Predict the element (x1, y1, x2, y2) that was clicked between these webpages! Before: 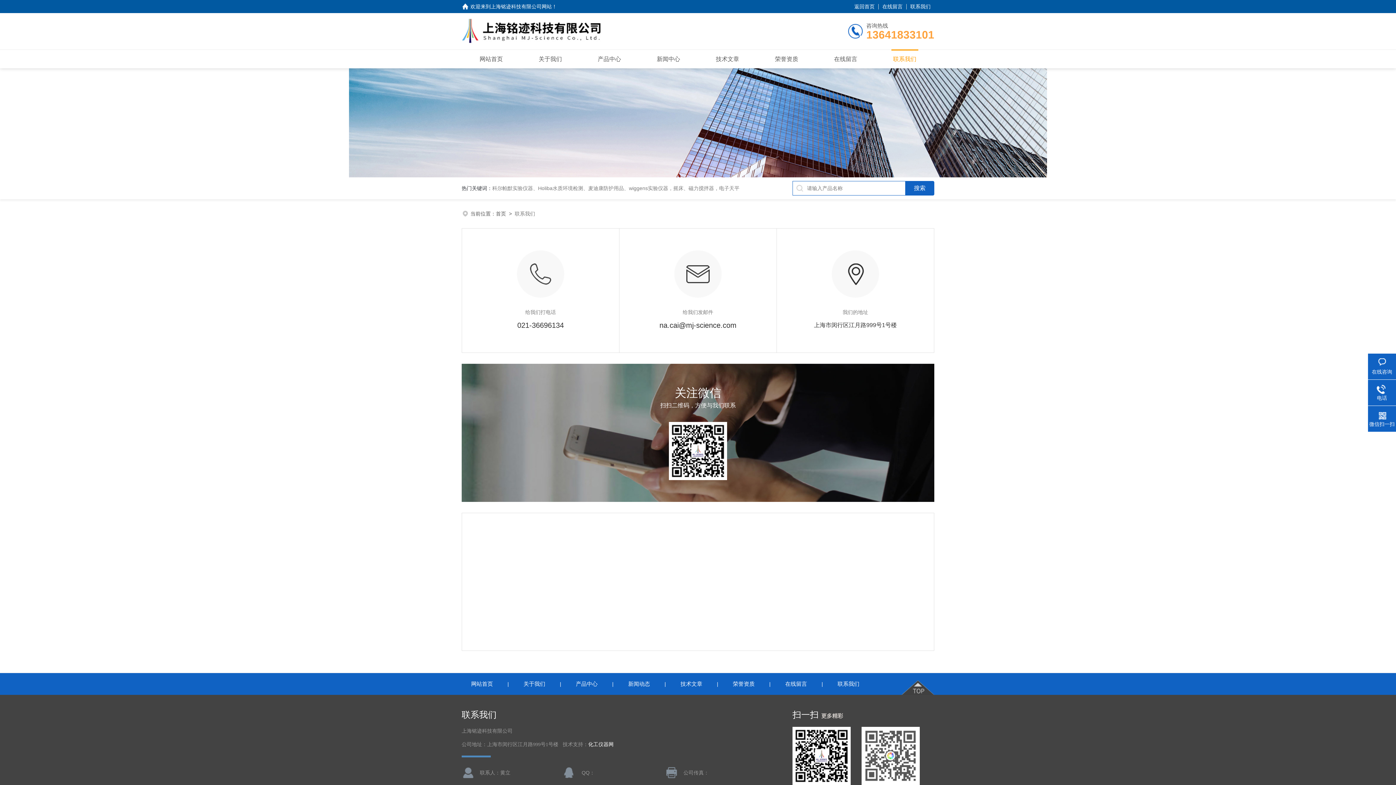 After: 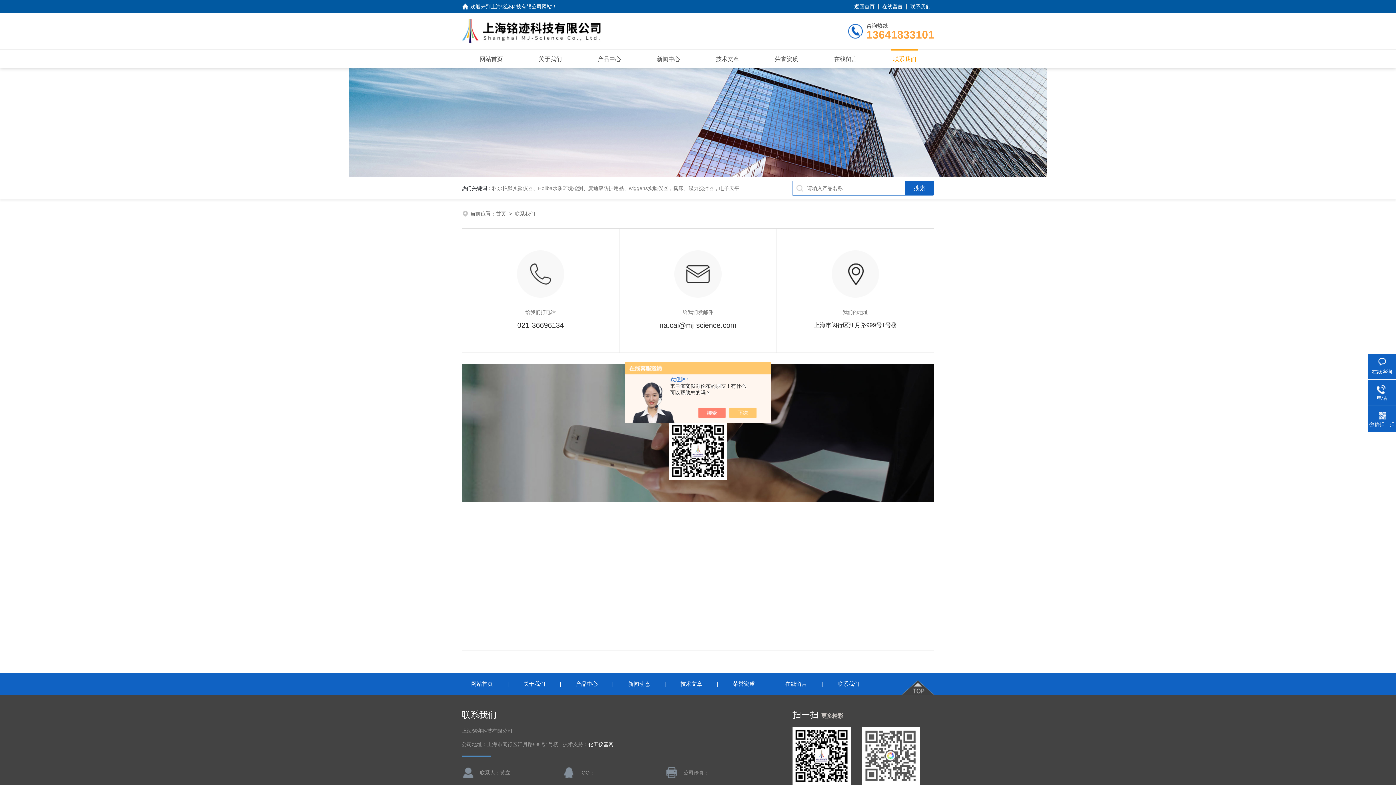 Action: label: 联系我们 bbox: (906, 0, 934, 13)